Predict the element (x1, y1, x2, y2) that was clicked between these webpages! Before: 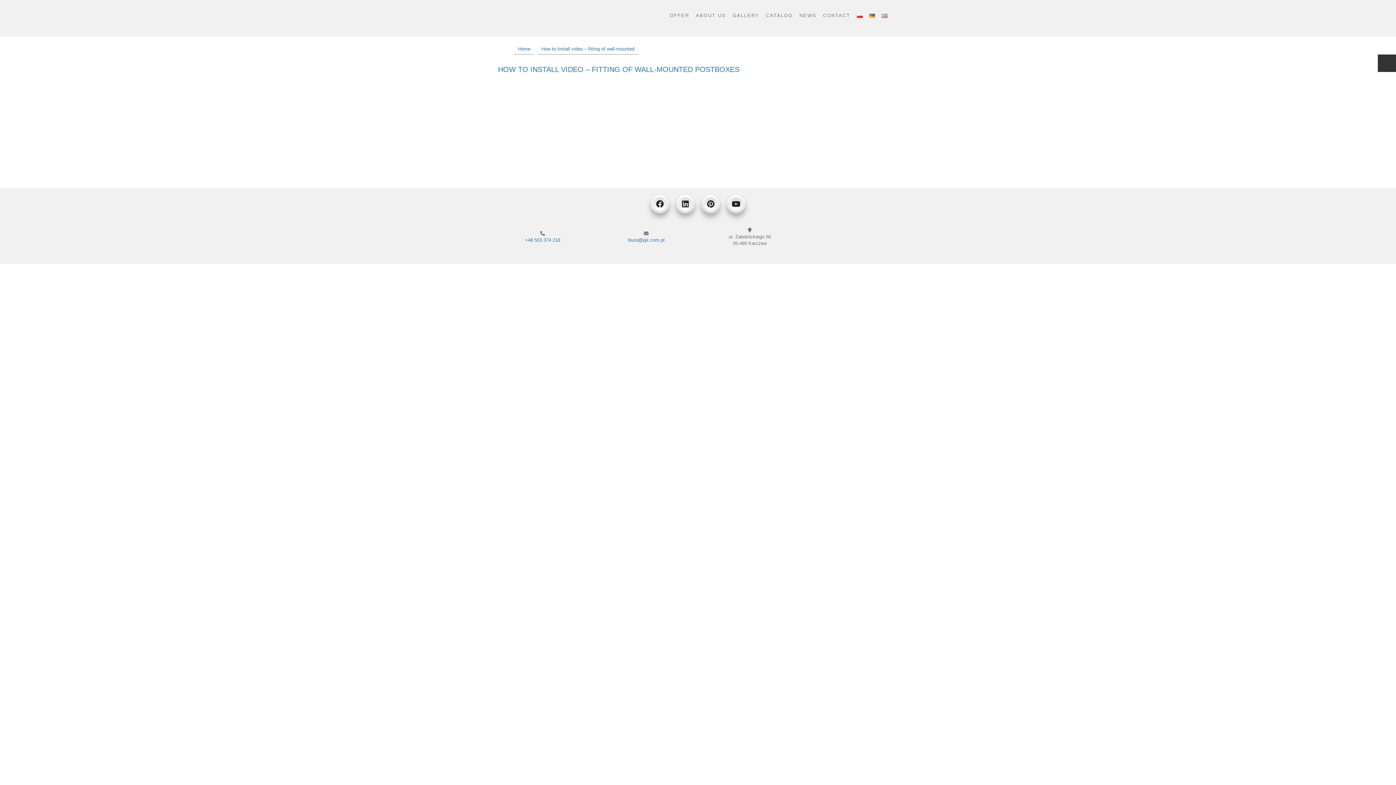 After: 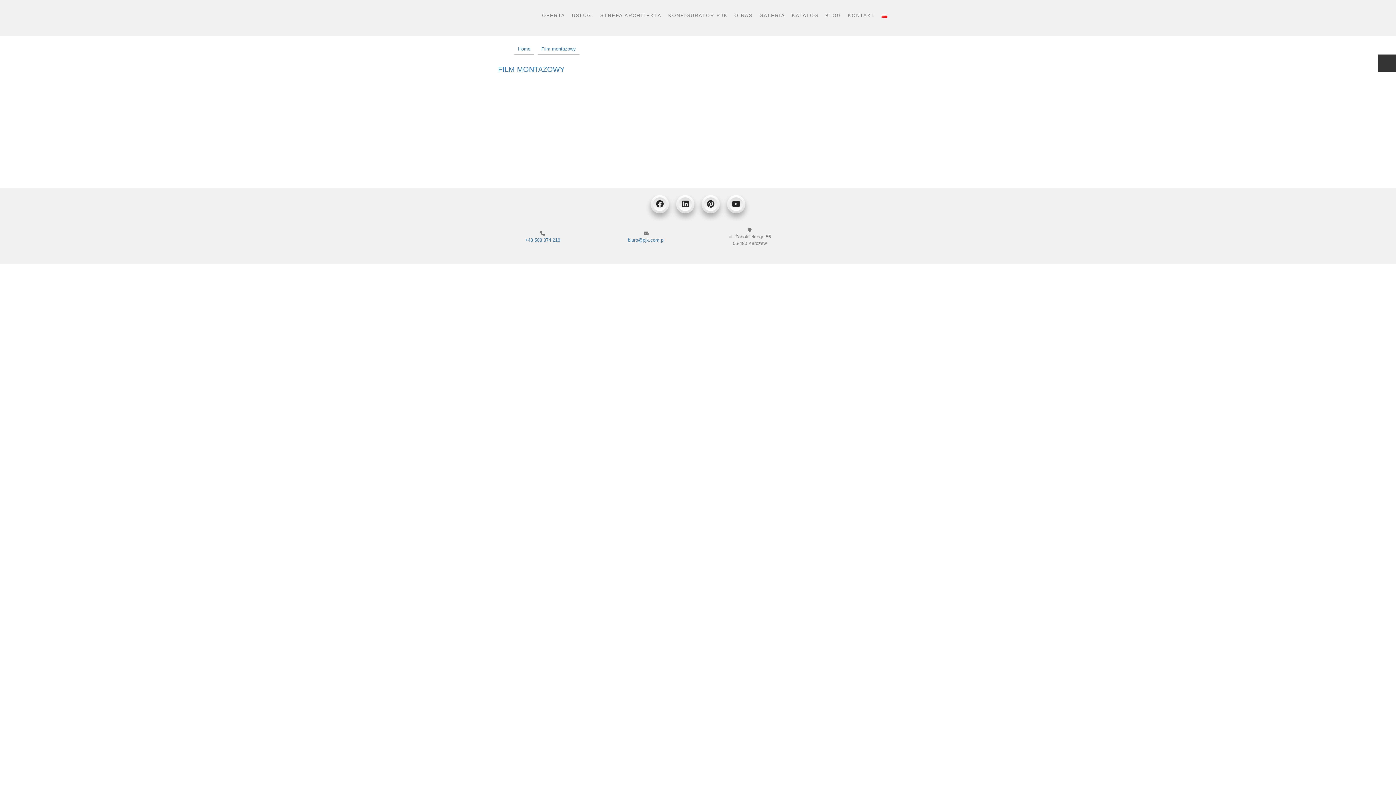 Action: bbox: (853, 9, 866, 22)